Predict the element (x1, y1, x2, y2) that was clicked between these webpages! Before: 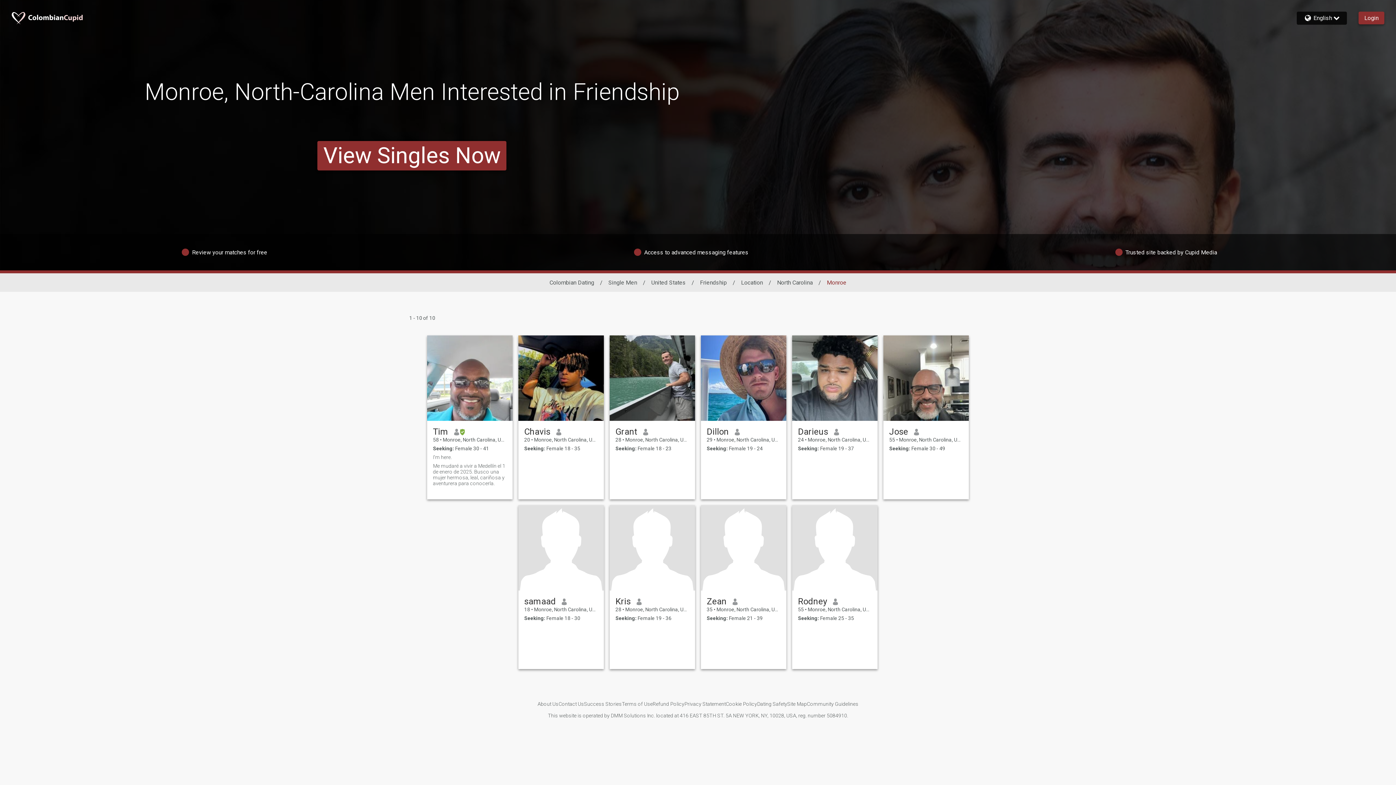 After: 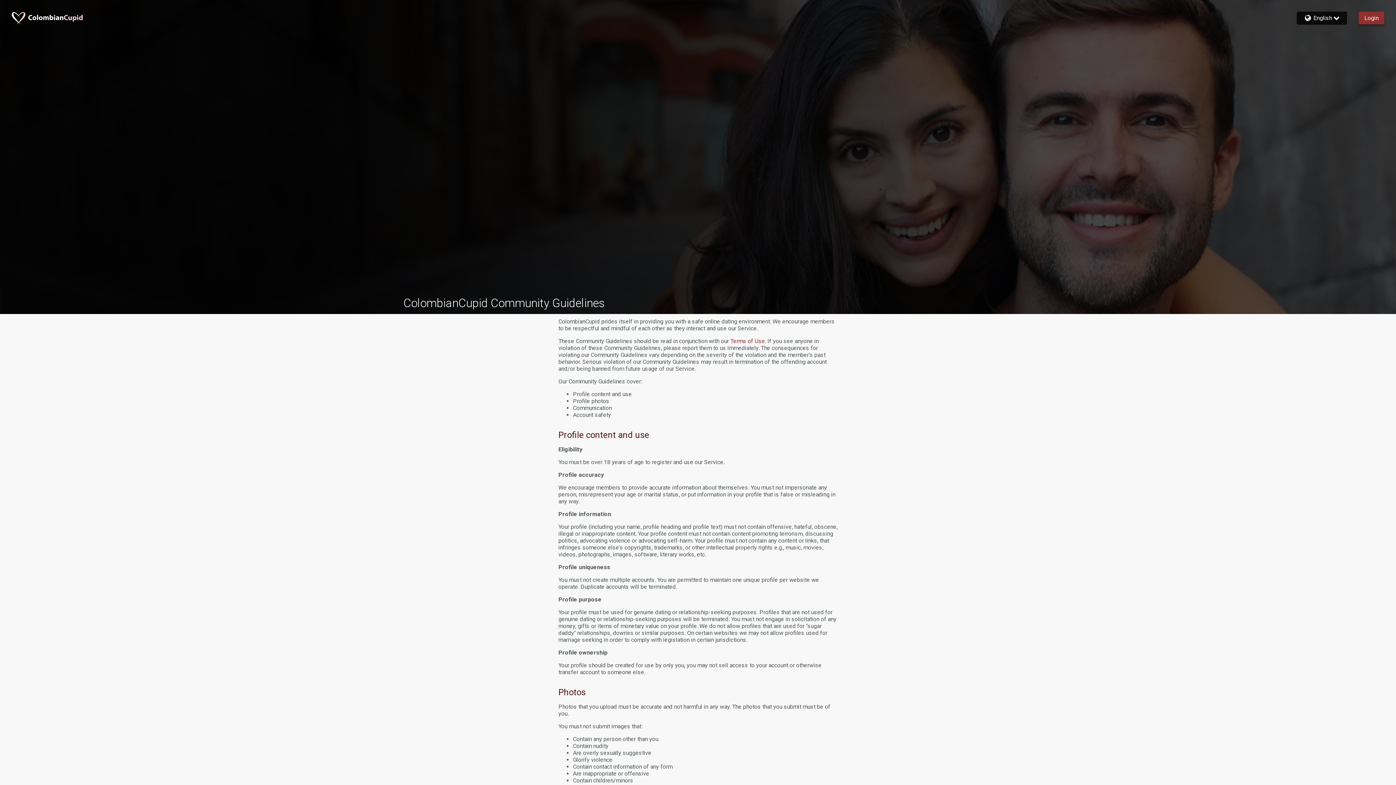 Action: label: Community Guidelines bbox: (807, 701, 858, 707)